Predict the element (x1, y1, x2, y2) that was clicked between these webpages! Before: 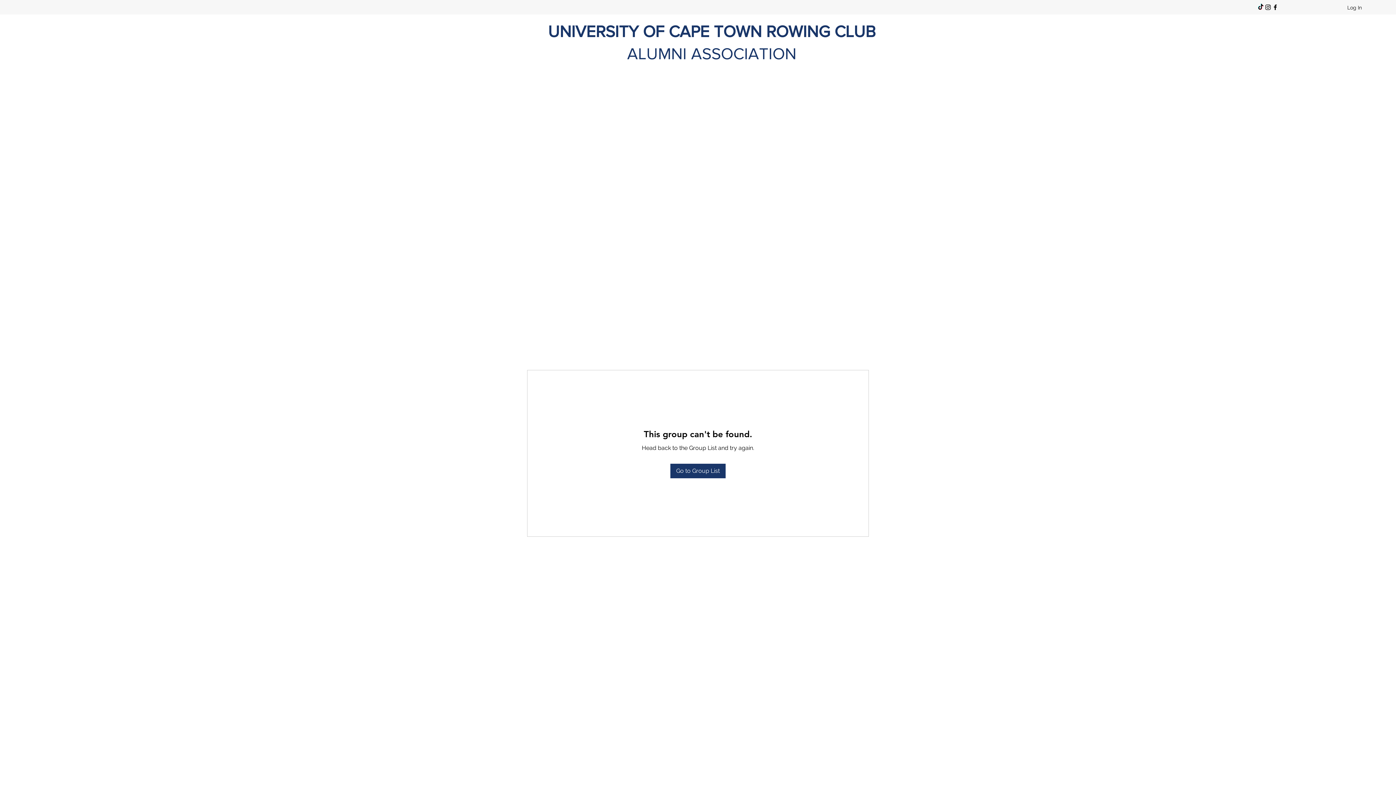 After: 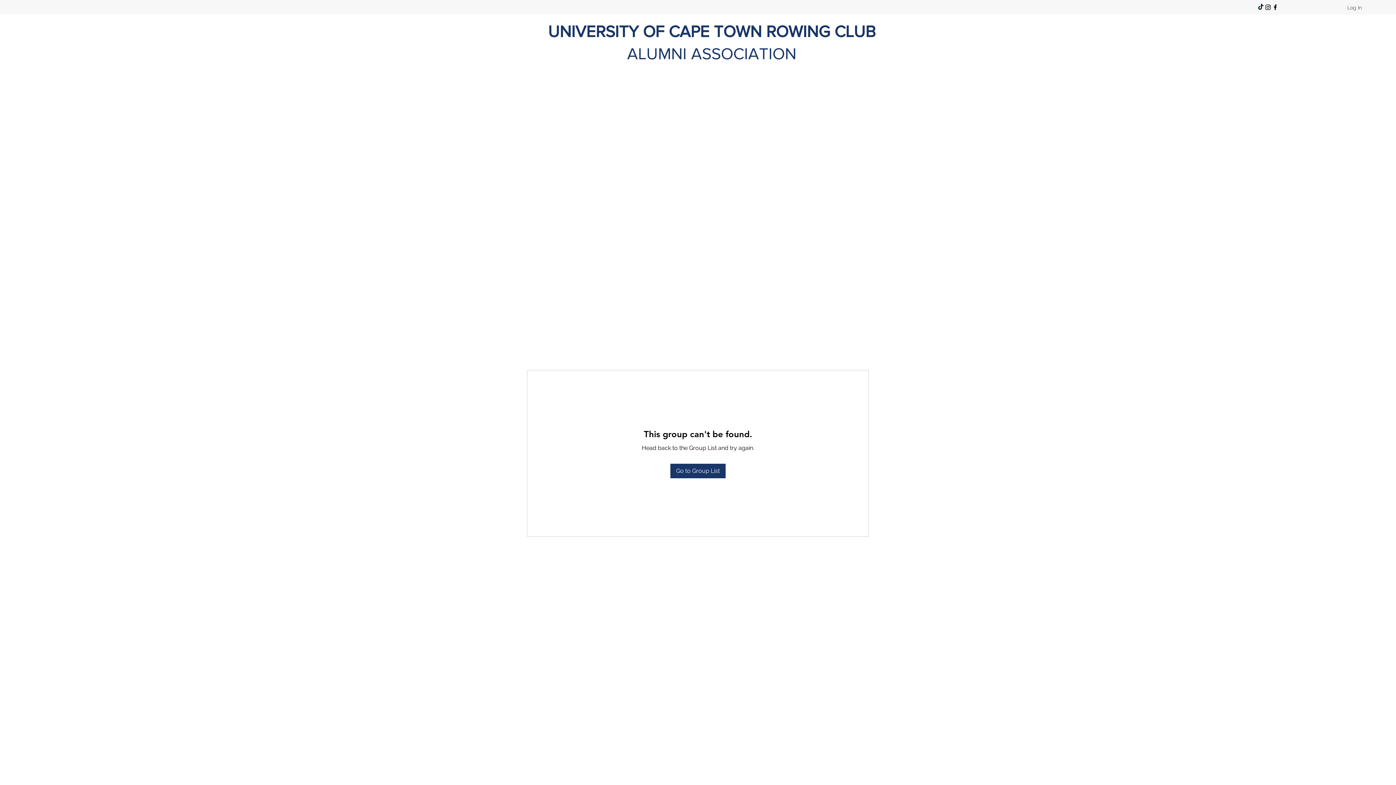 Action: label: Log In bbox: (1342, 0, 1367, 14)